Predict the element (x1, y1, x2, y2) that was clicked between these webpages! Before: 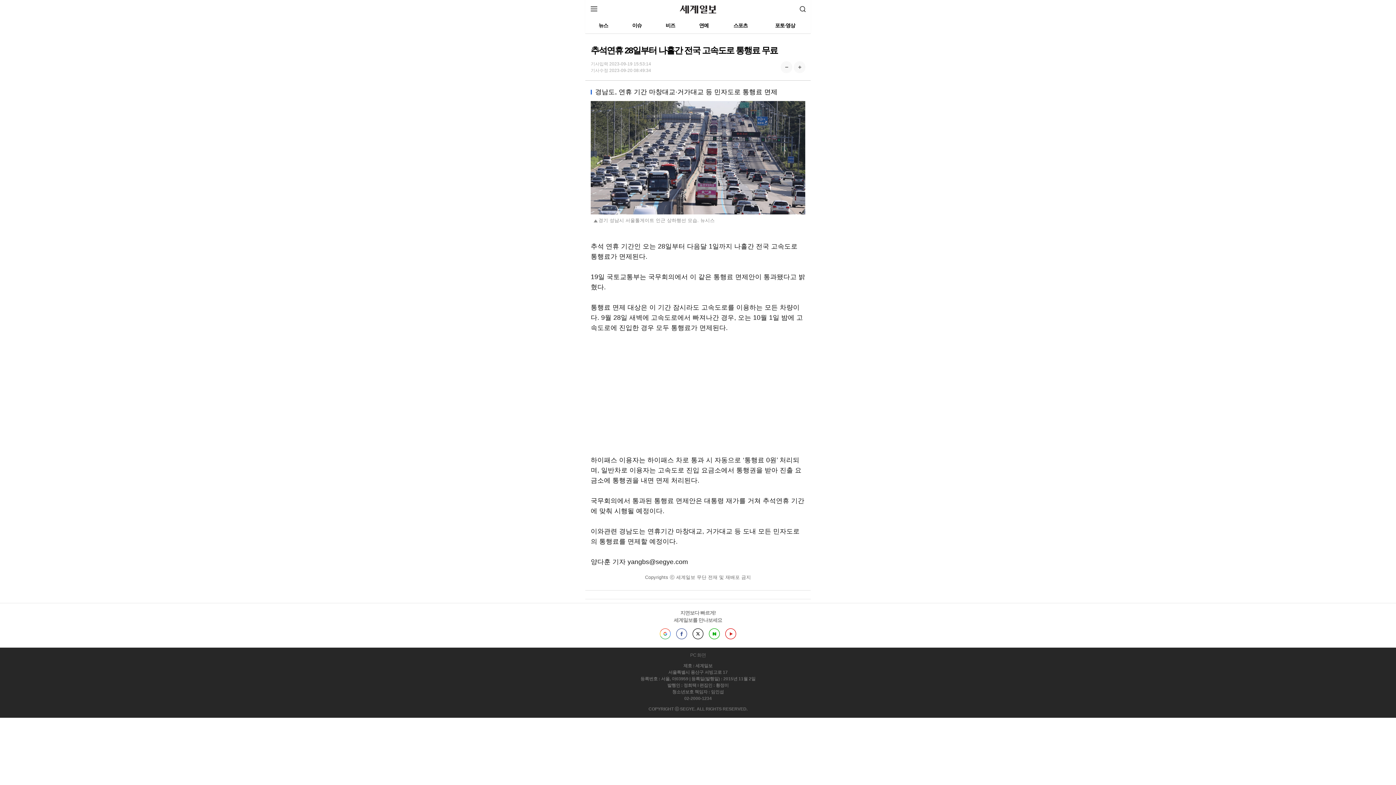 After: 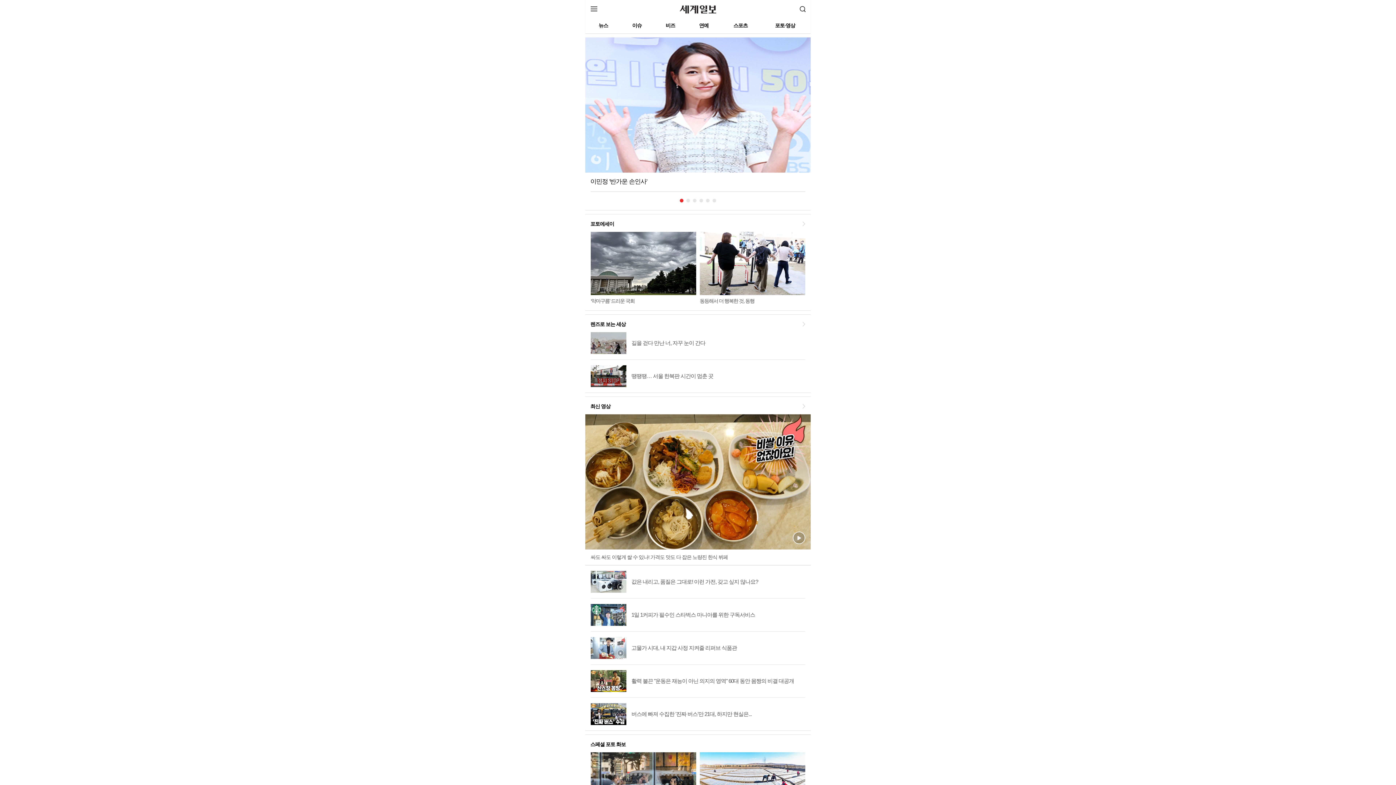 Action: label: 포토·영상 bbox: (775, 22, 795, 28)